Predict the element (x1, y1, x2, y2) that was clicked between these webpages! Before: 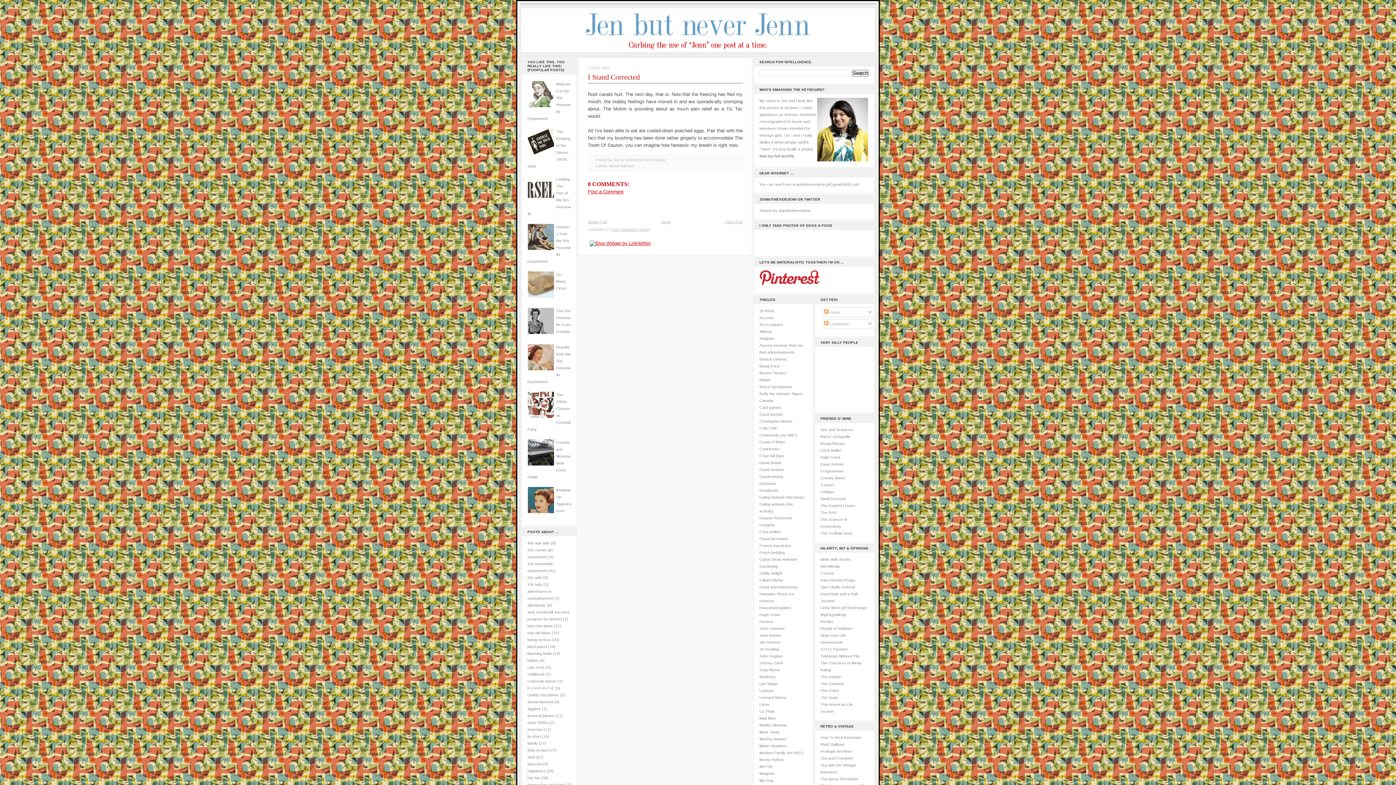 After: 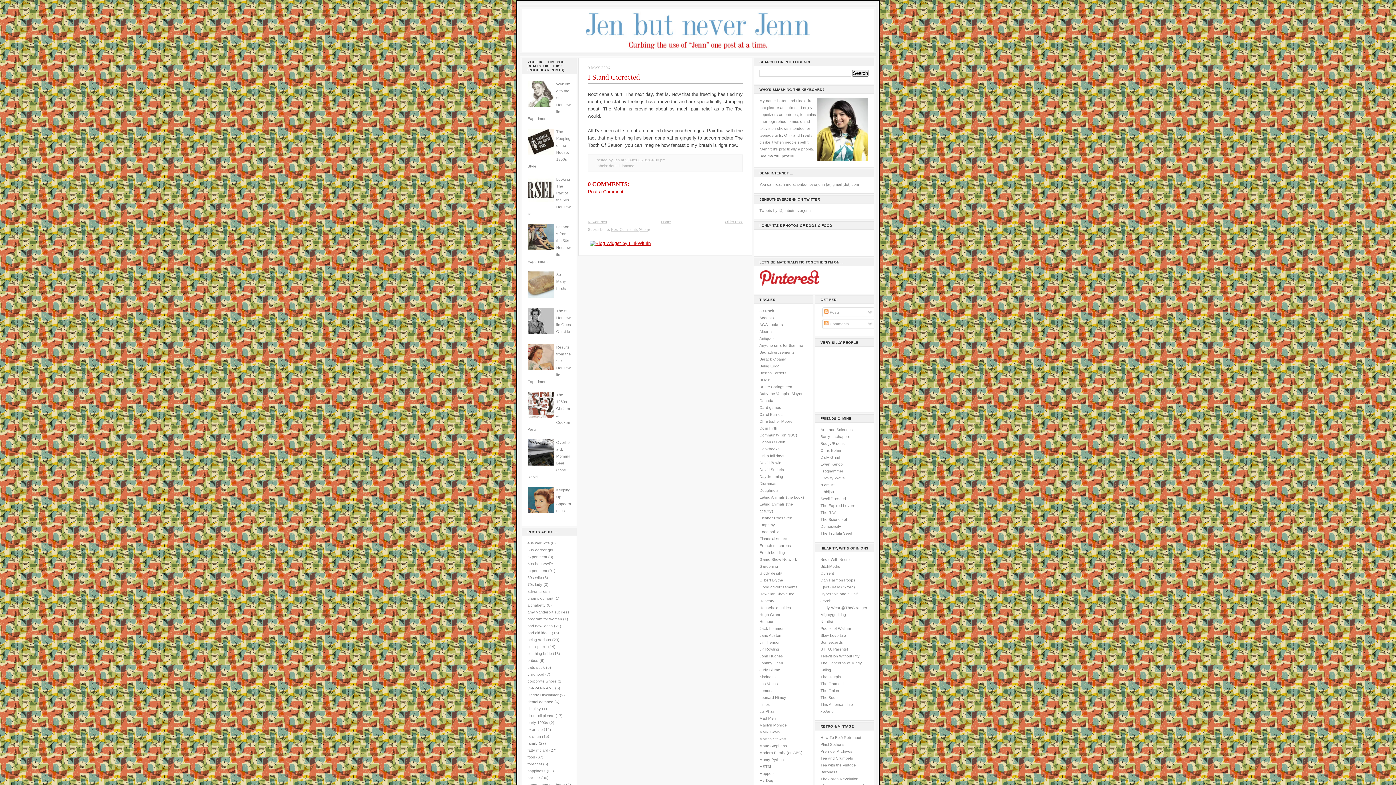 Action: bbox: (588, 73, 640, 81) label: I Stand Corrected